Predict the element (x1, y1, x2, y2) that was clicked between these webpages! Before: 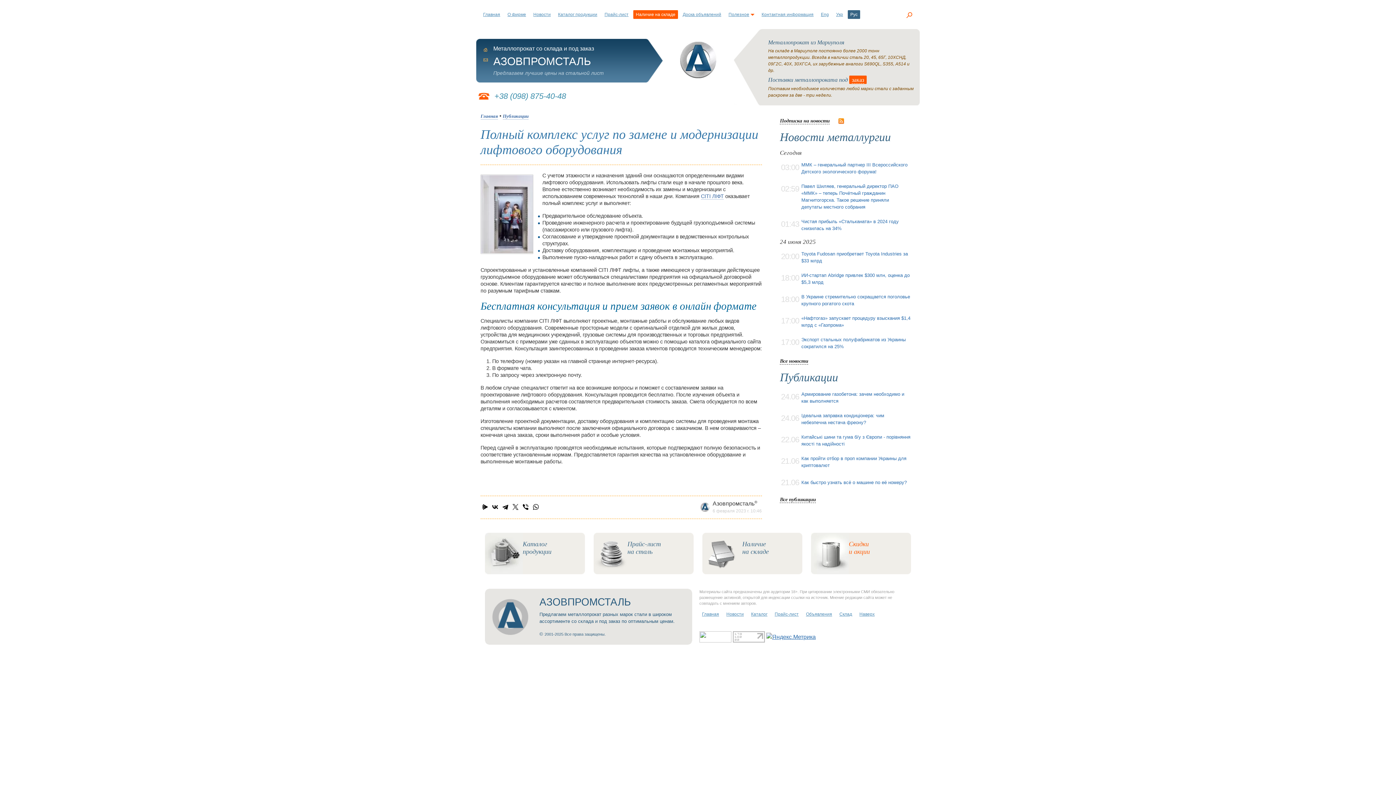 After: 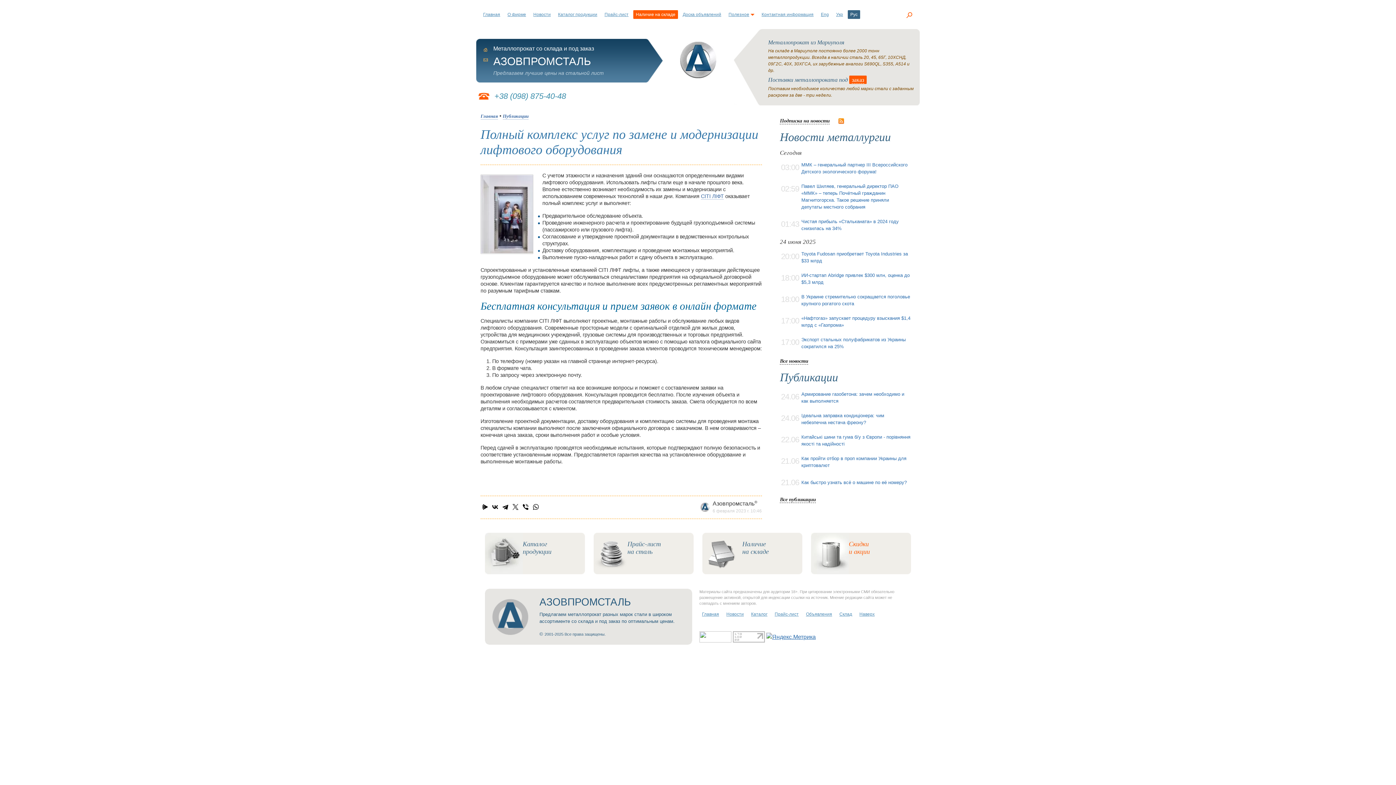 Action: bbox: (733, 633, 765, 639)